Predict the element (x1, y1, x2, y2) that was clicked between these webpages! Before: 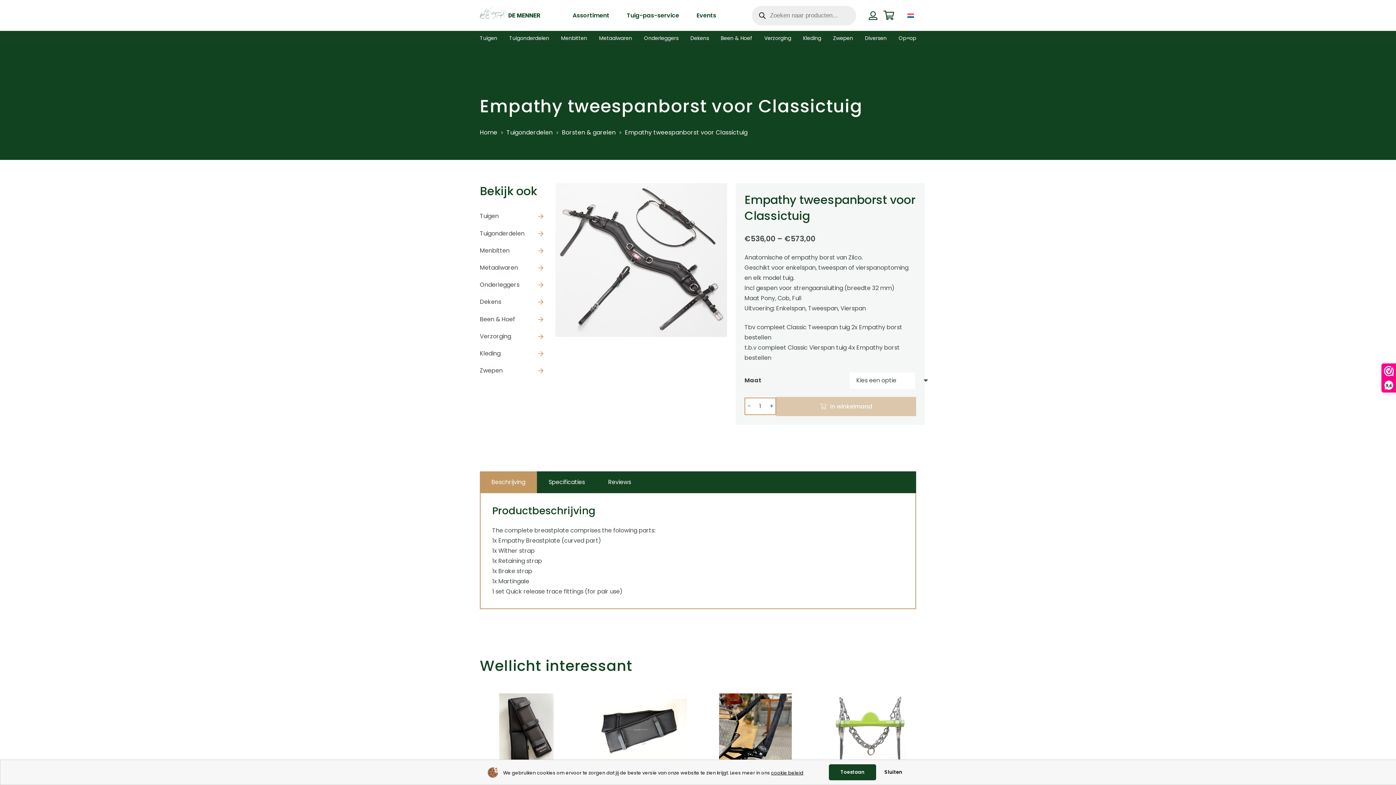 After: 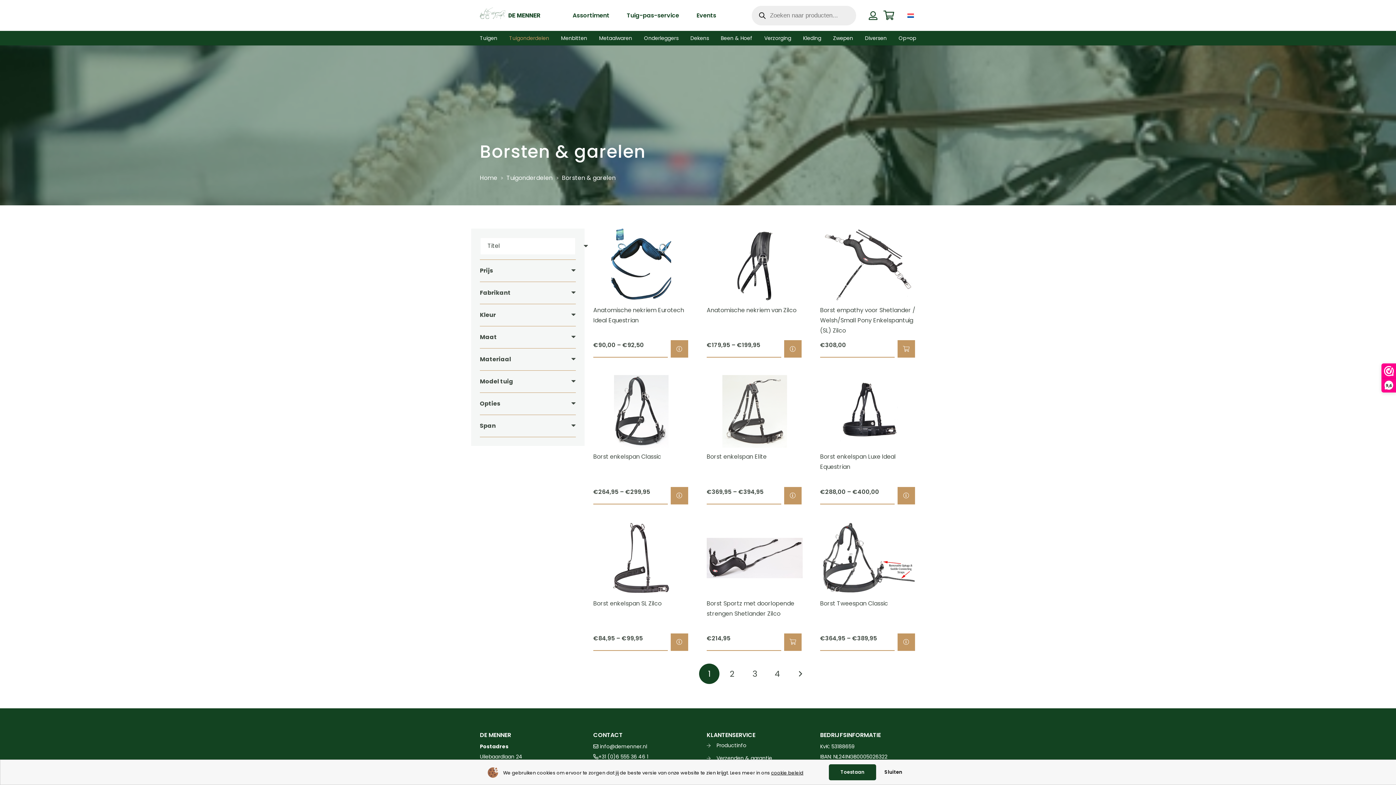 Action: bbox: (562, 128, 615, 136) label: Borsten & garelen